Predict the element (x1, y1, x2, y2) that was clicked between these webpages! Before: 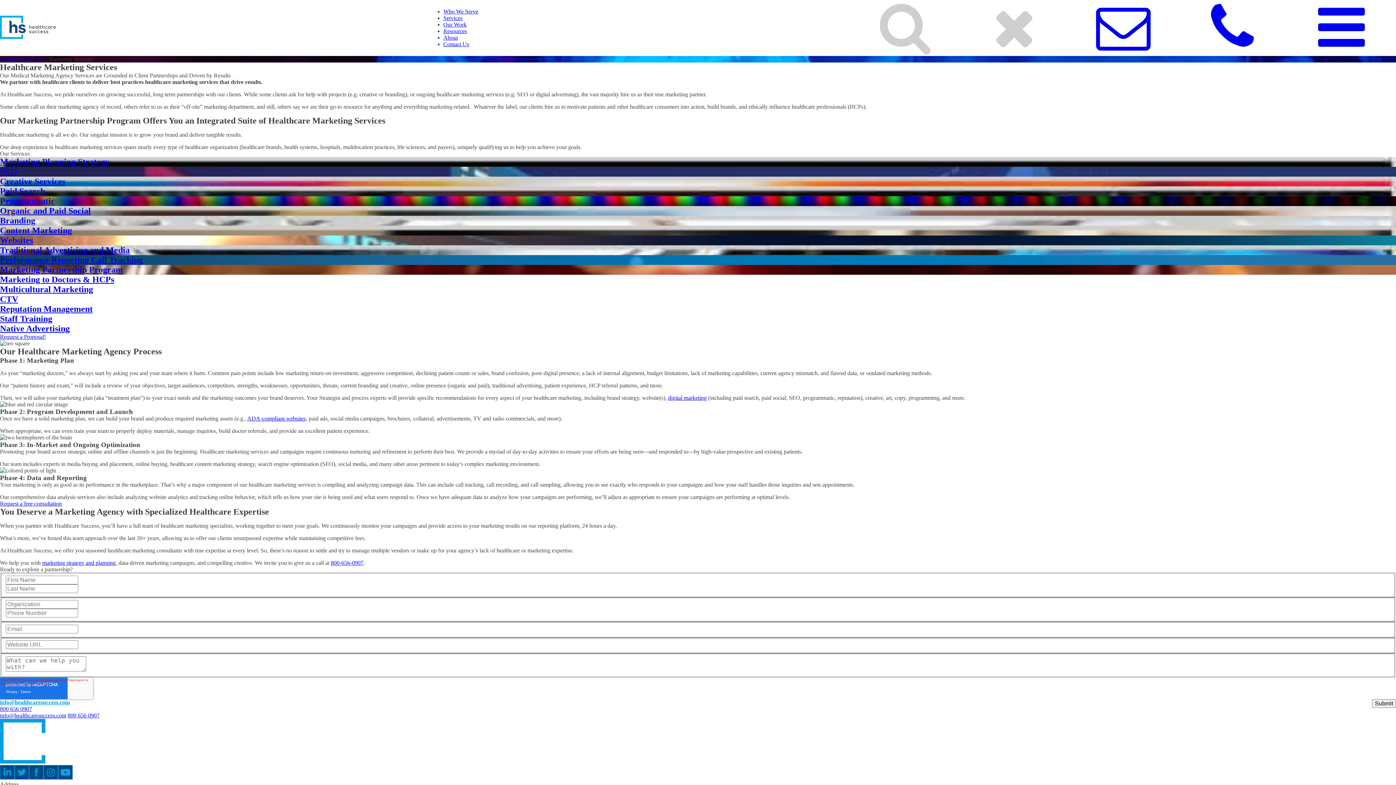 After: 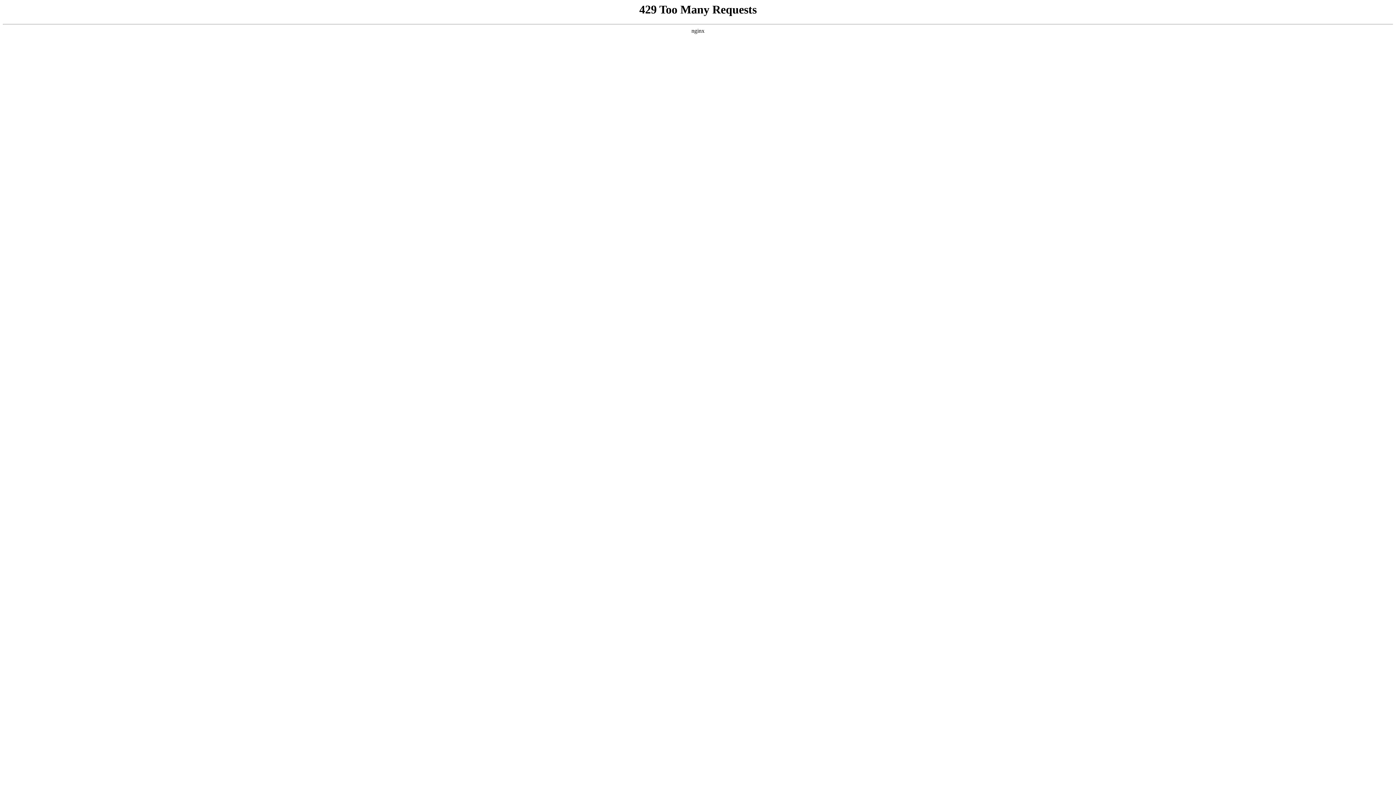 Action: bbox: (0, 196, 1396, 206) label: Programmatic